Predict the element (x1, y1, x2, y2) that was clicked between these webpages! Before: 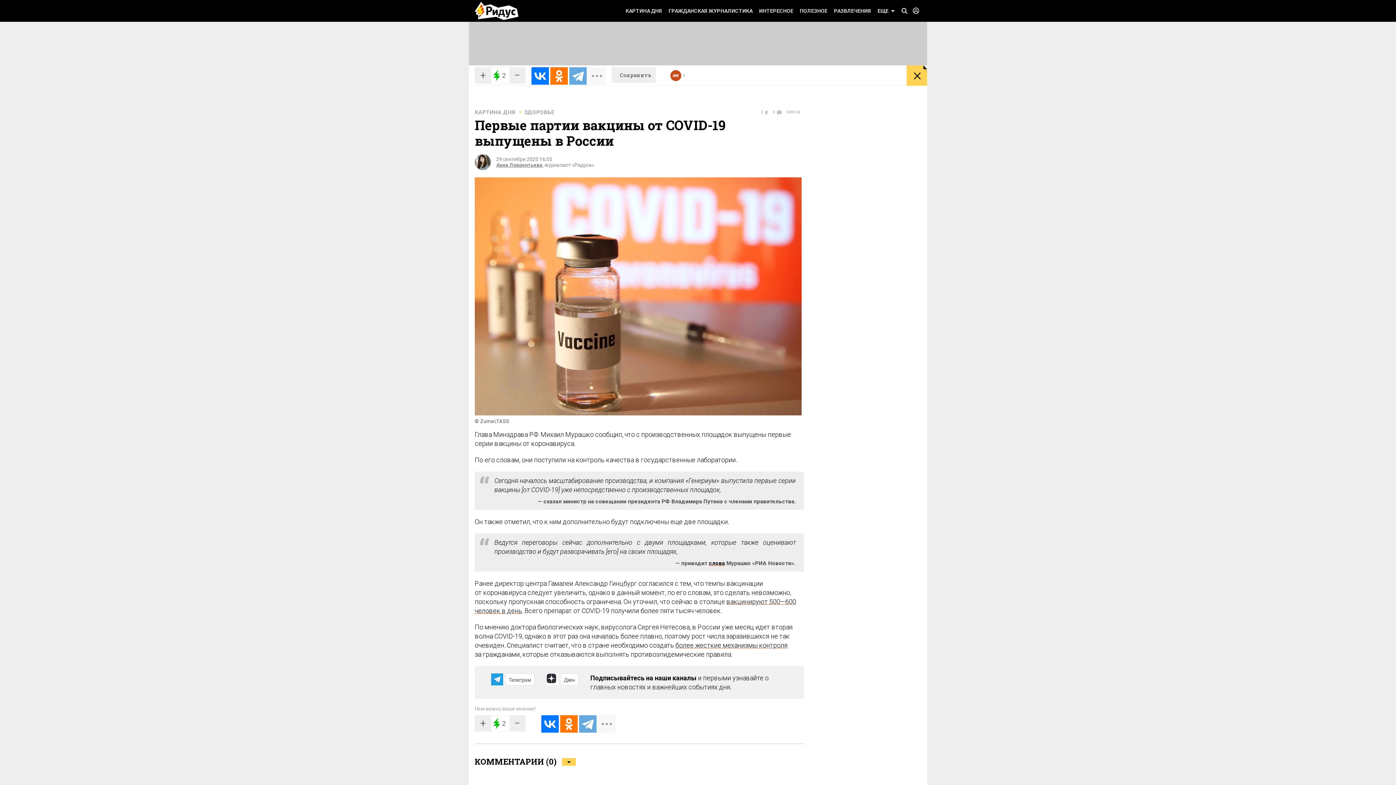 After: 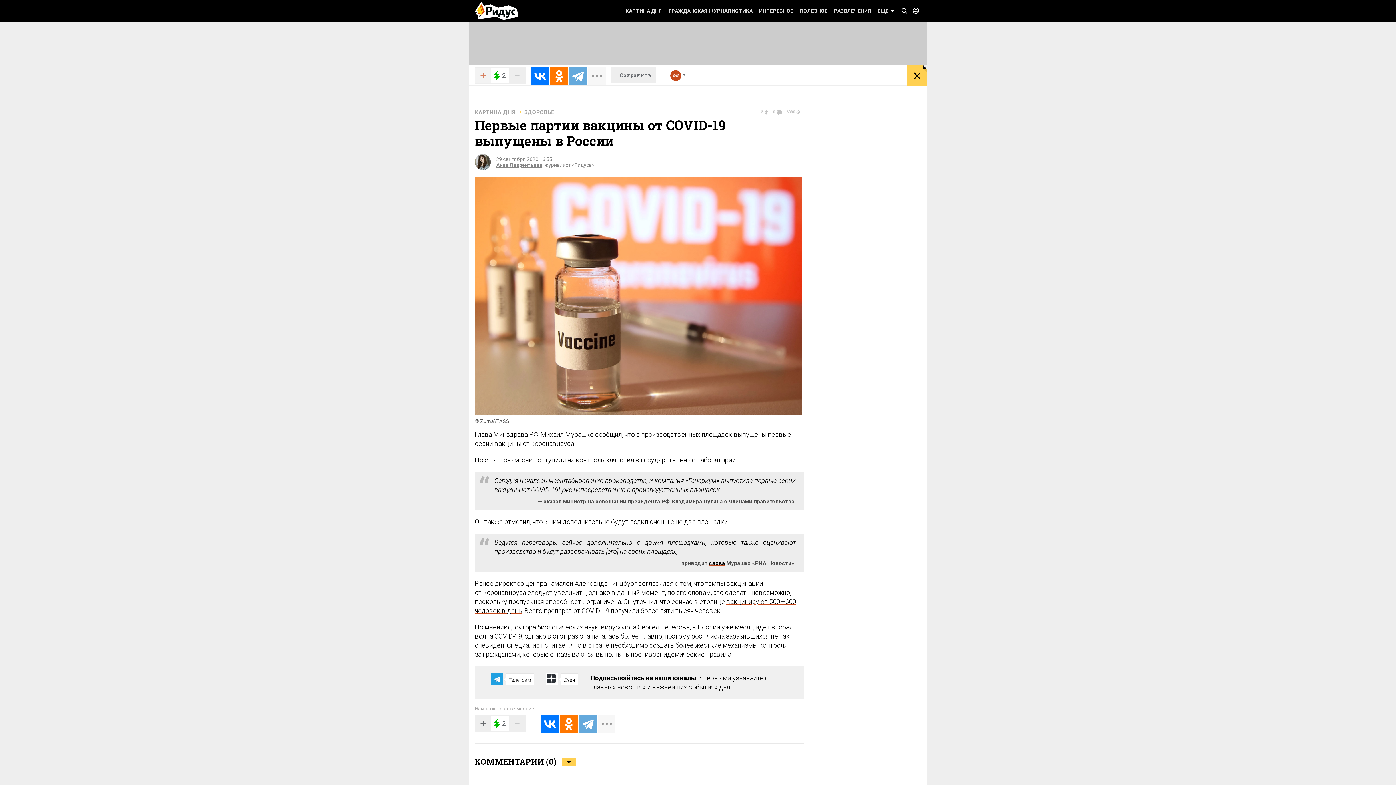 Action: bbox: (475, 67, 491, 83) label: +